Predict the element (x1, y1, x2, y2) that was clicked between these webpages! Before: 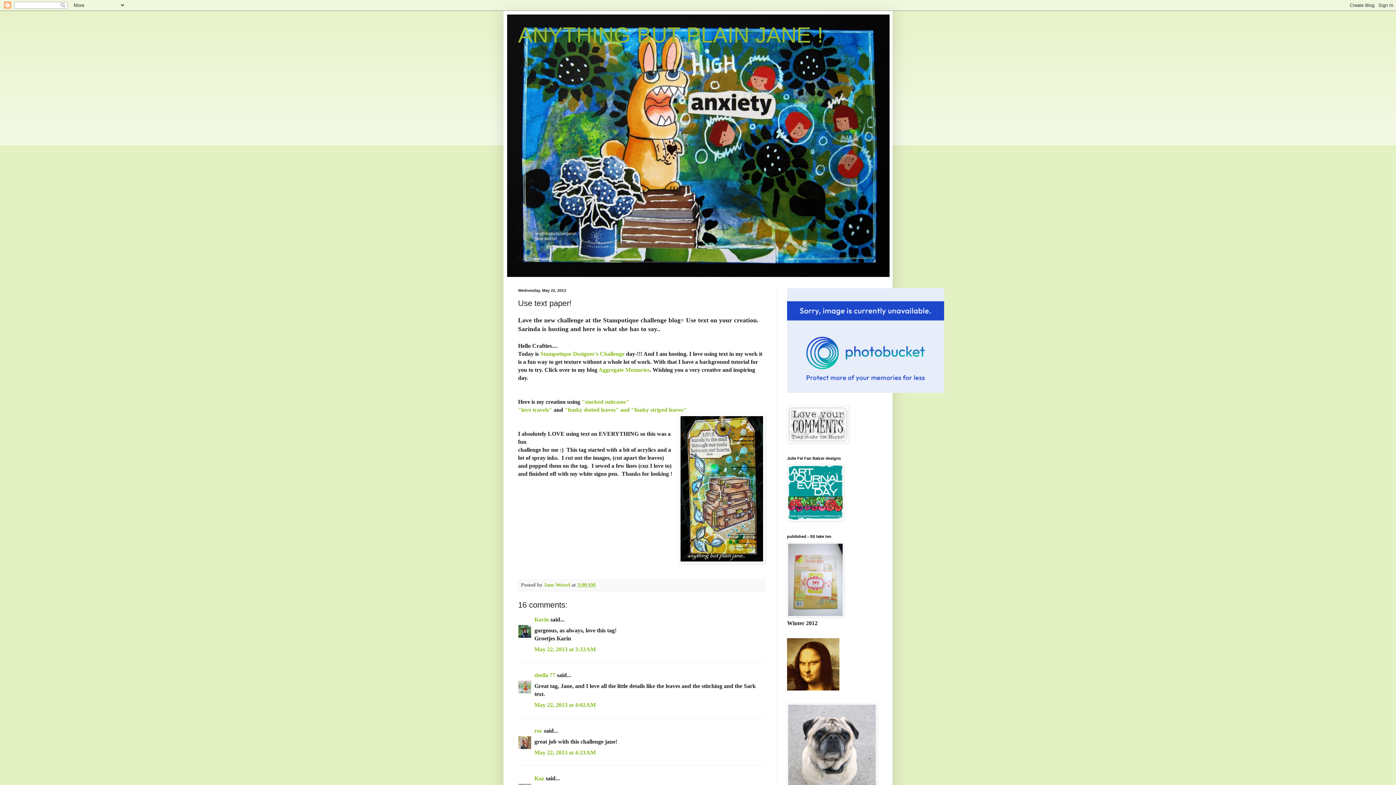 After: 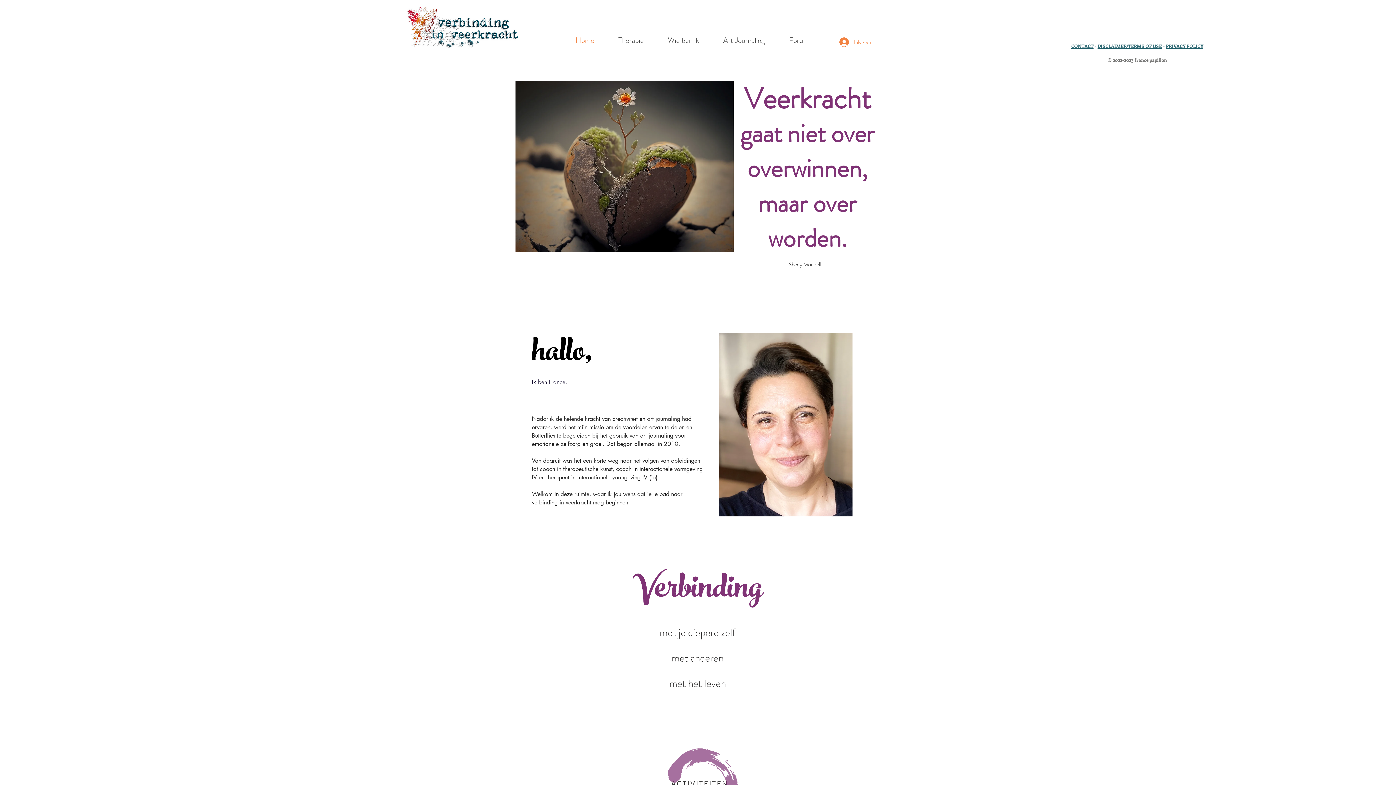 Action: bbox: (787, 388, 944, 394)